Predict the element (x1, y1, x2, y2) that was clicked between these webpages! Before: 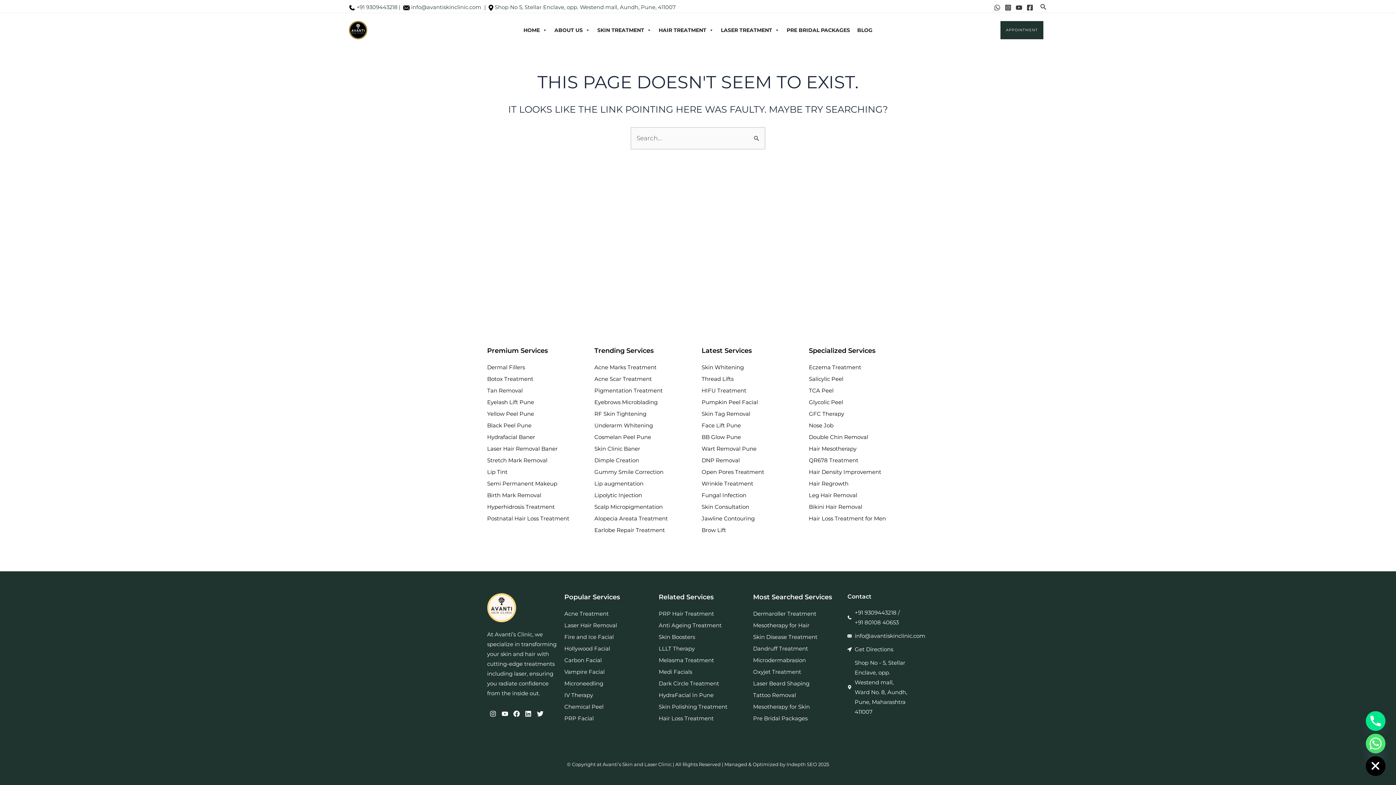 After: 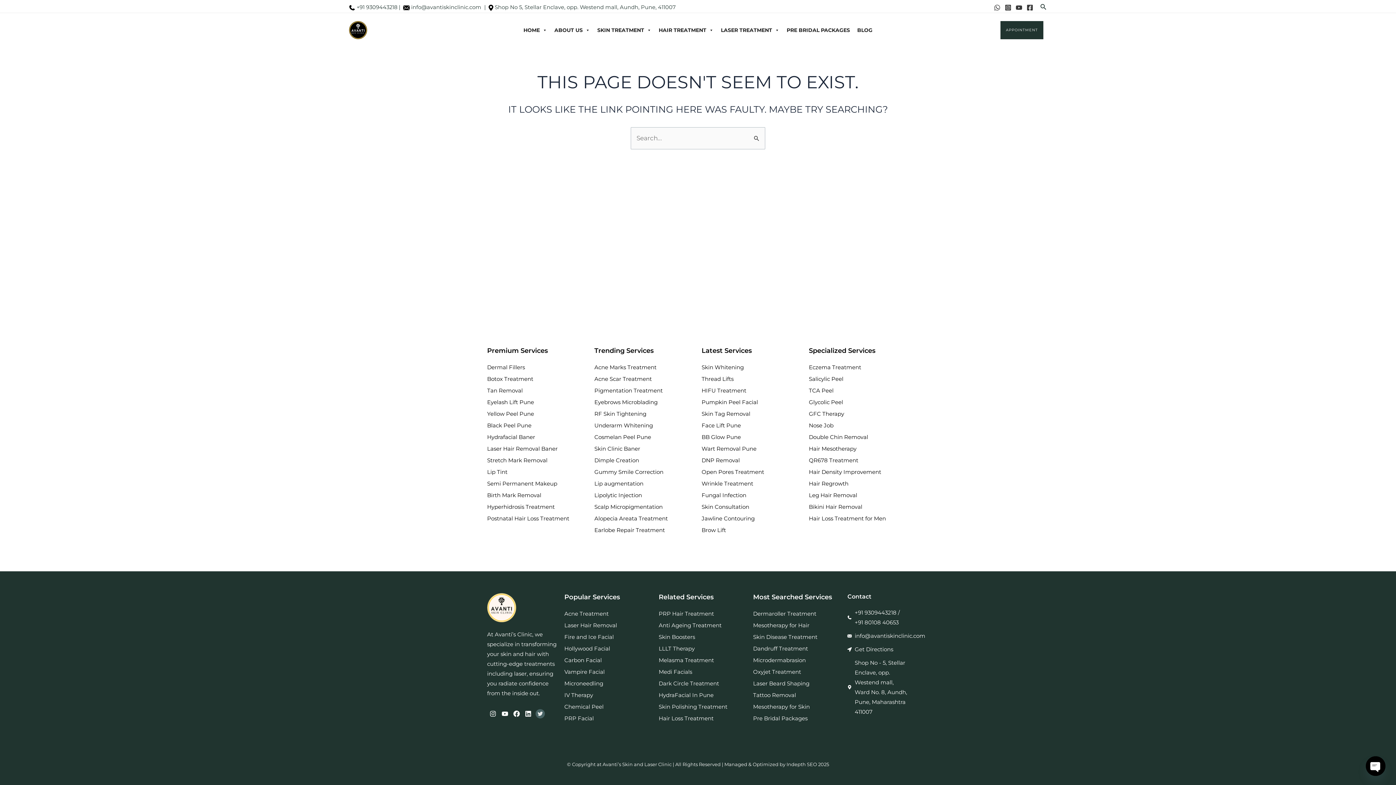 Action: label: Twitter bbox: (534, 708, 546, 719)